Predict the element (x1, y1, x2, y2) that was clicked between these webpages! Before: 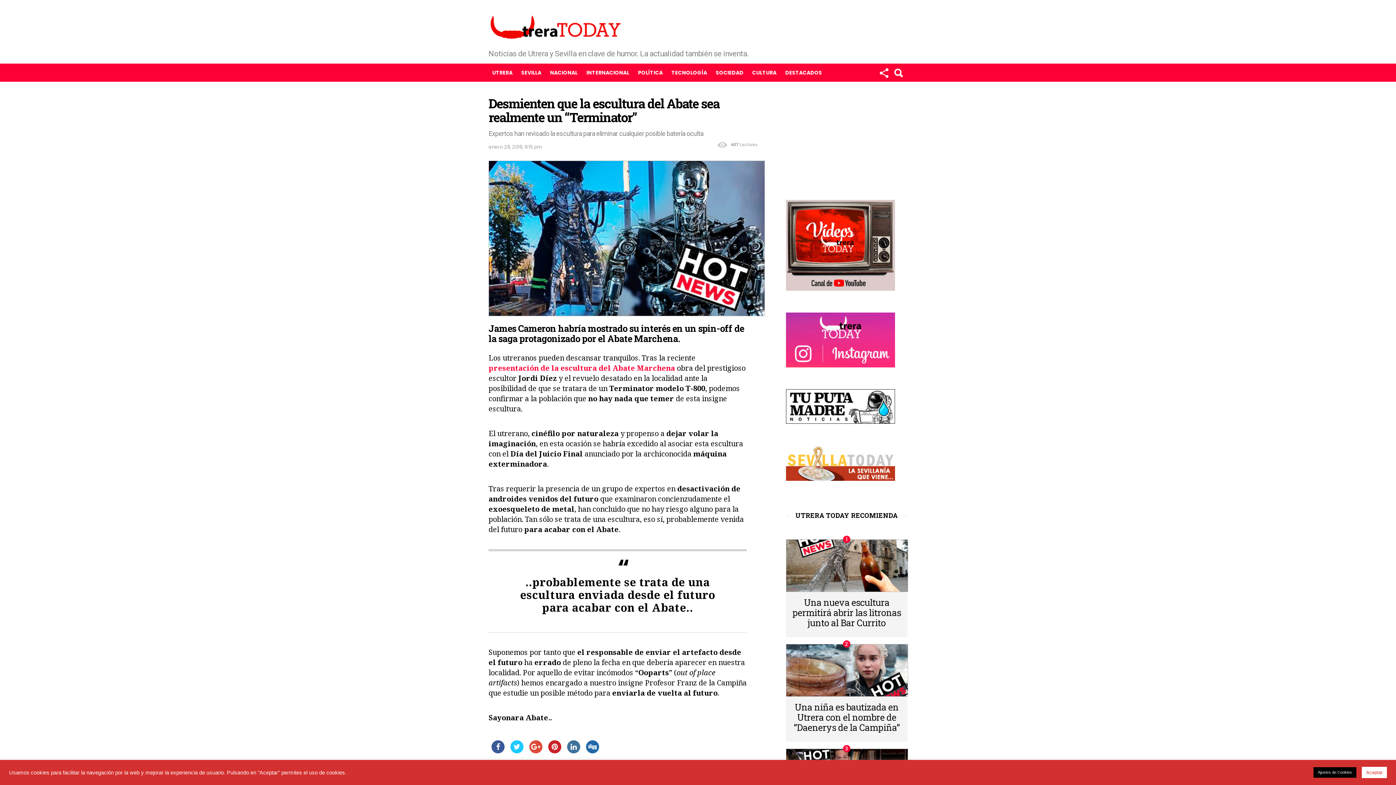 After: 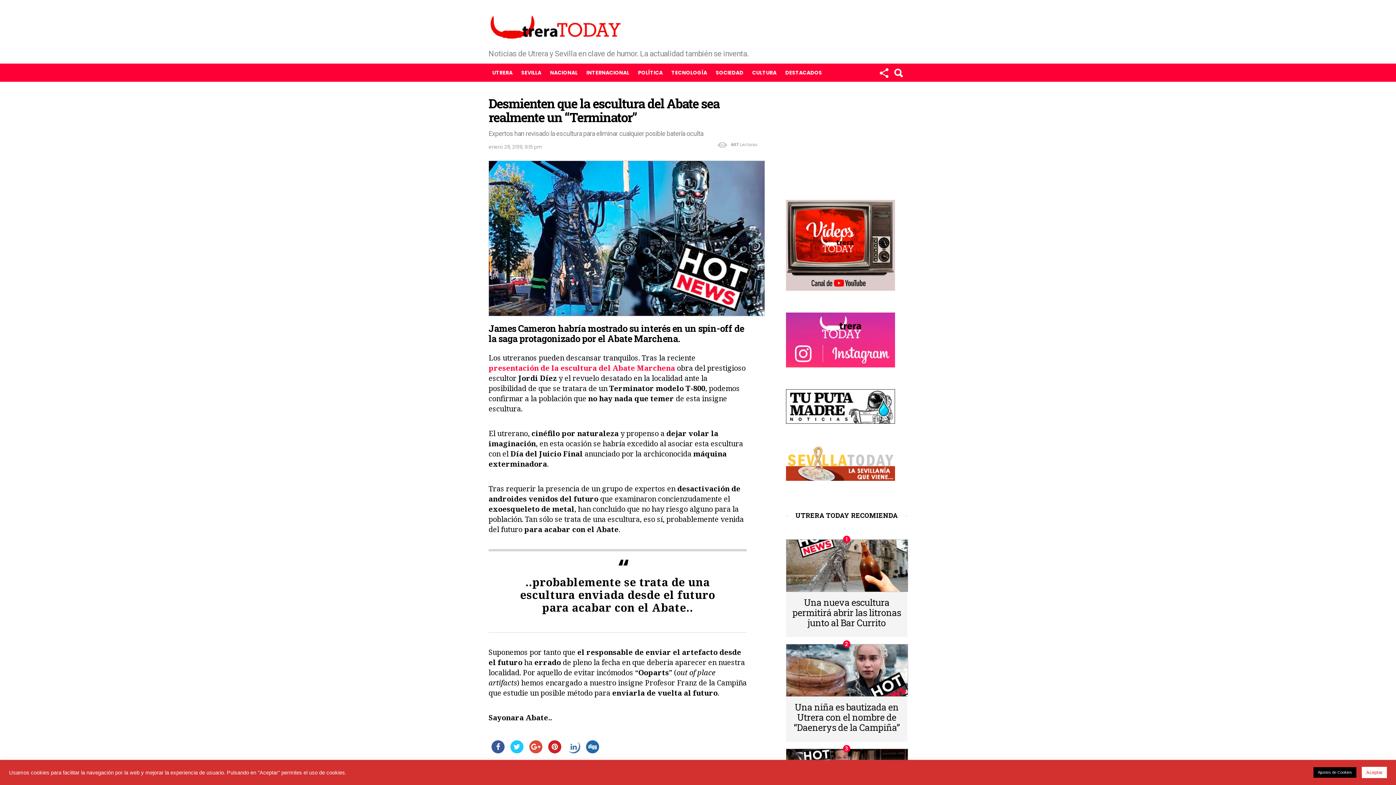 Action: bbox: (567, 740, 580, 762)